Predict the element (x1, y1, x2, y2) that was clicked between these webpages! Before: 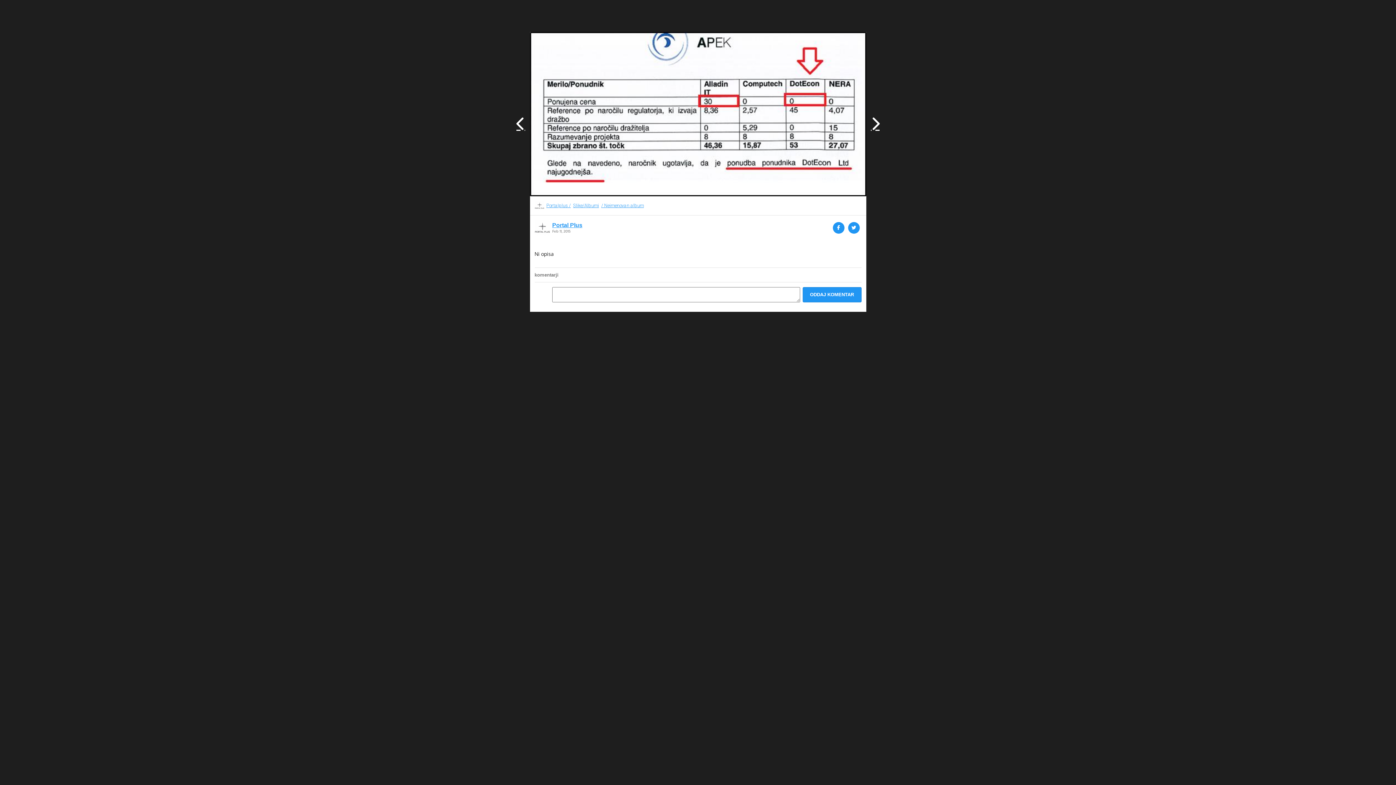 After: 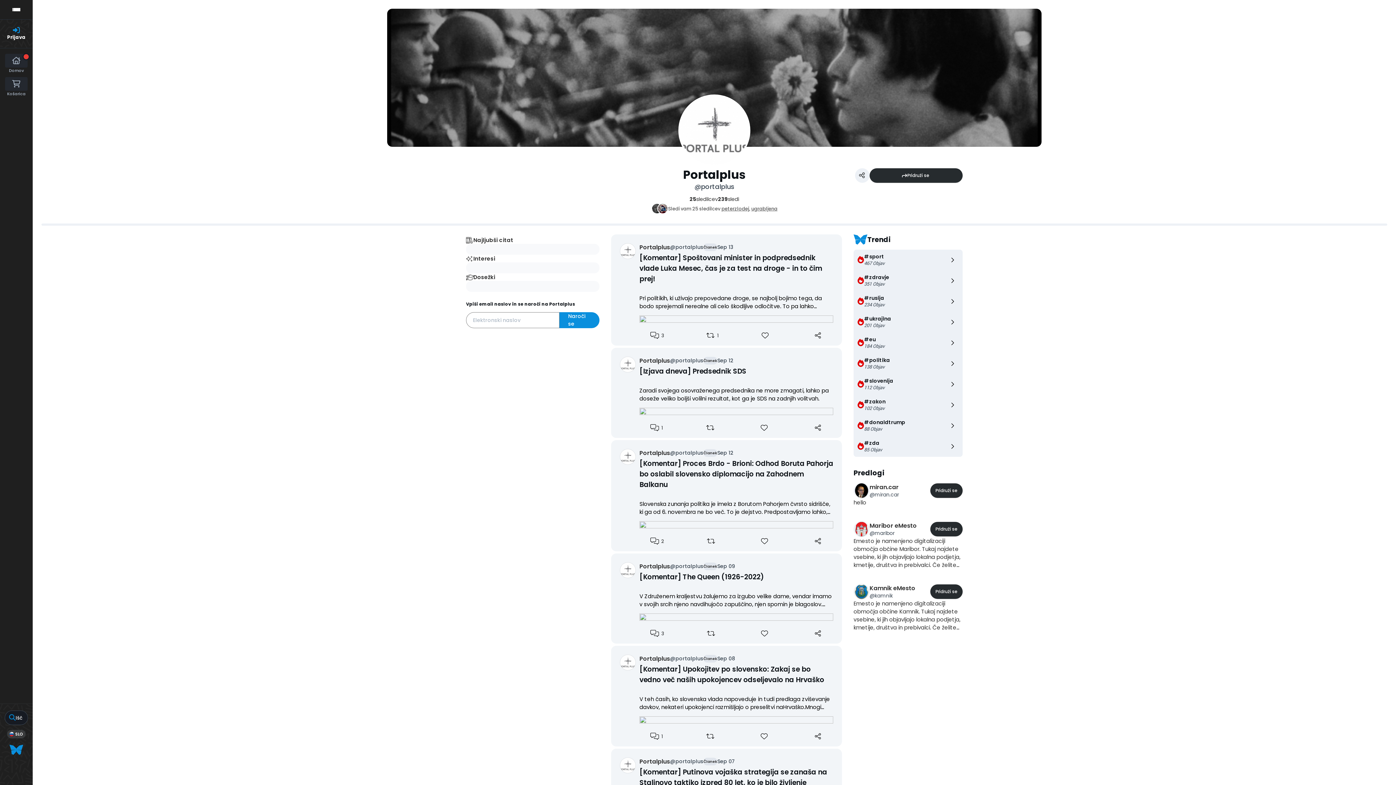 Action: label: Portalplus / bbox: (546, 201, 570, 210)